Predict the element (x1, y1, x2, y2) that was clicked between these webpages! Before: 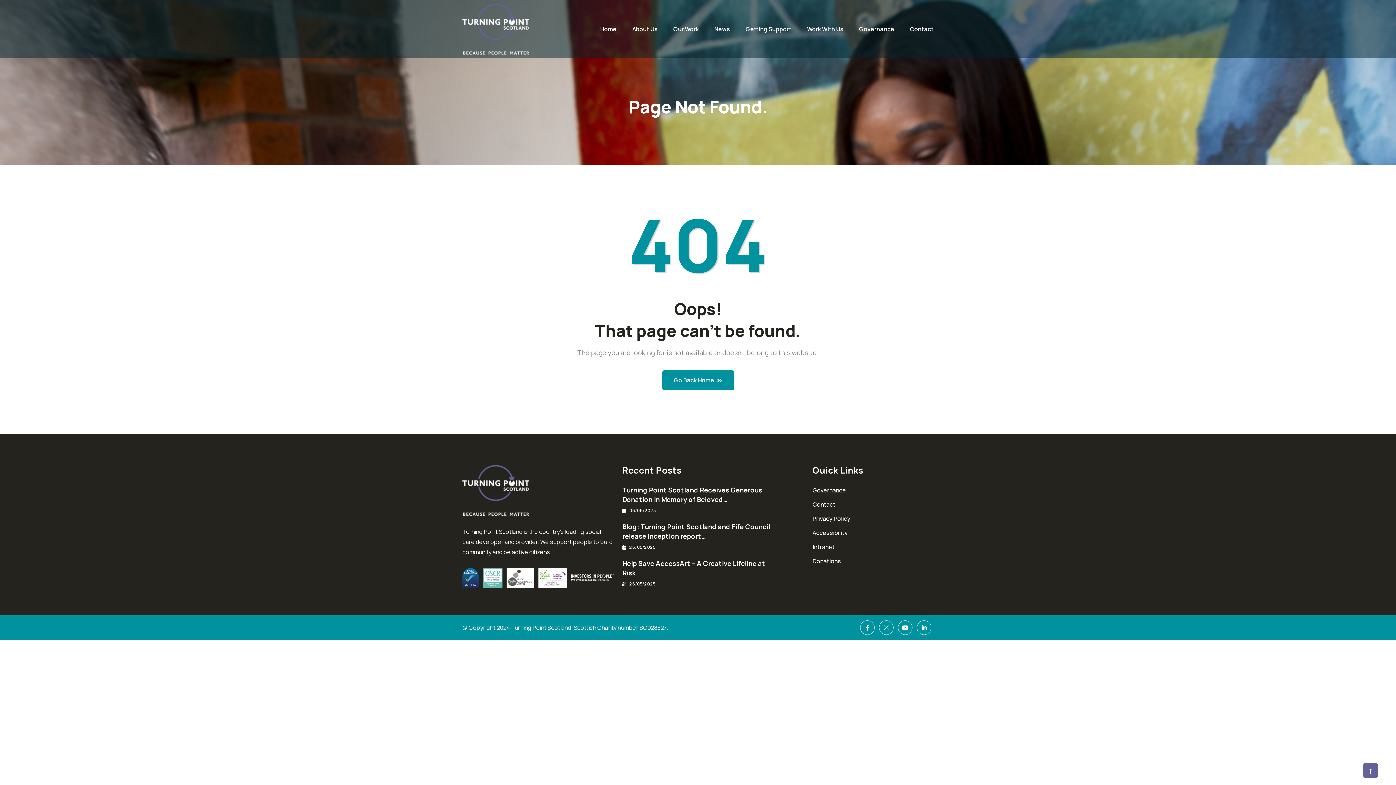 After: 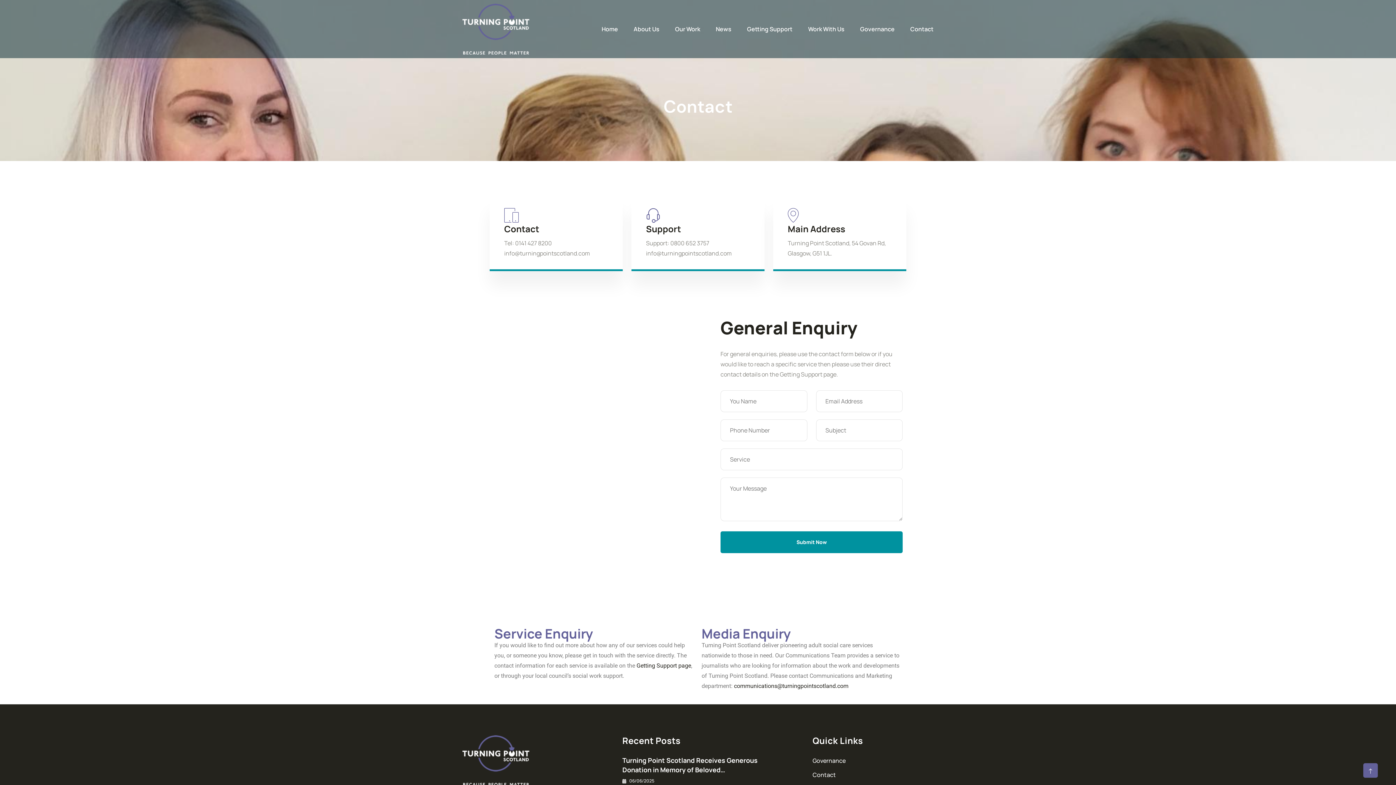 Action: bbox: (910, 13, 933, 45) label: Contact